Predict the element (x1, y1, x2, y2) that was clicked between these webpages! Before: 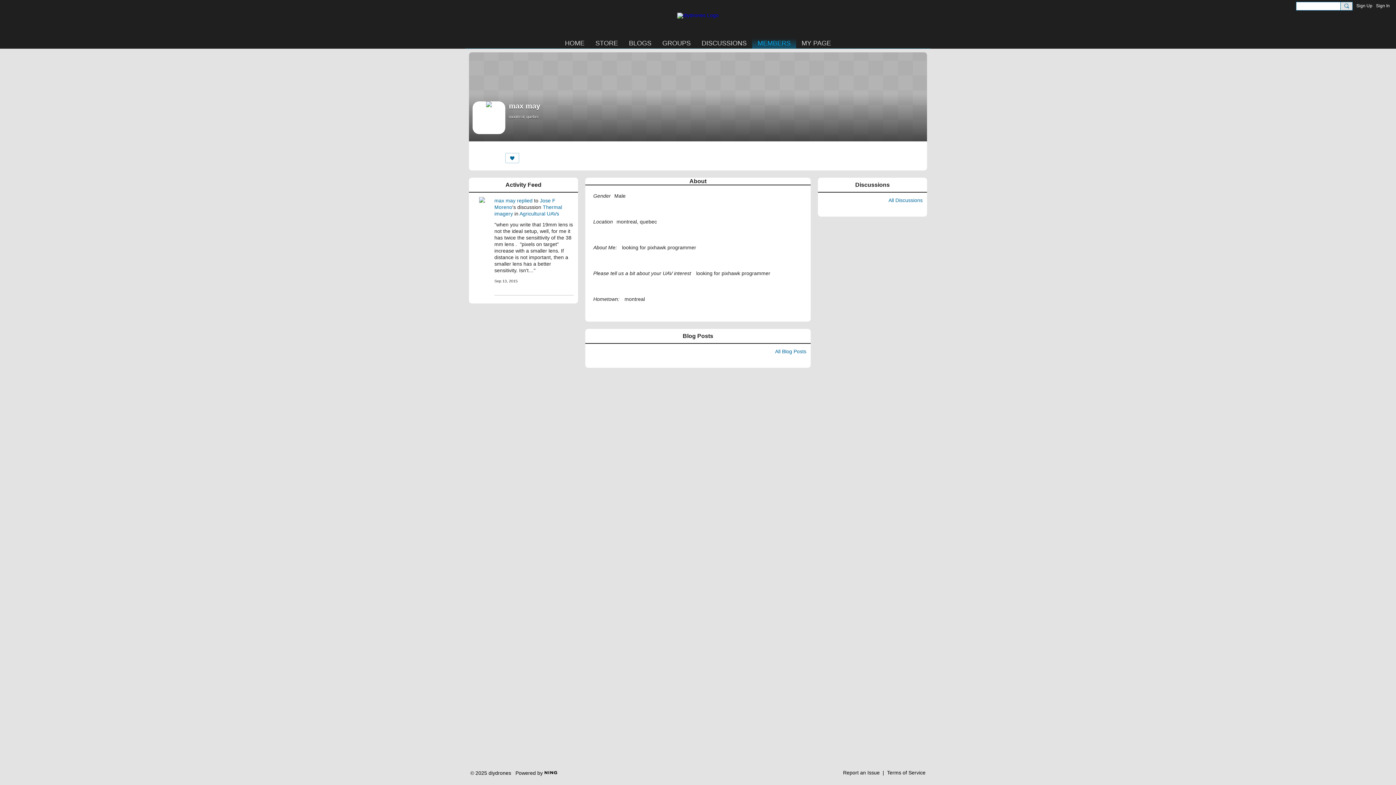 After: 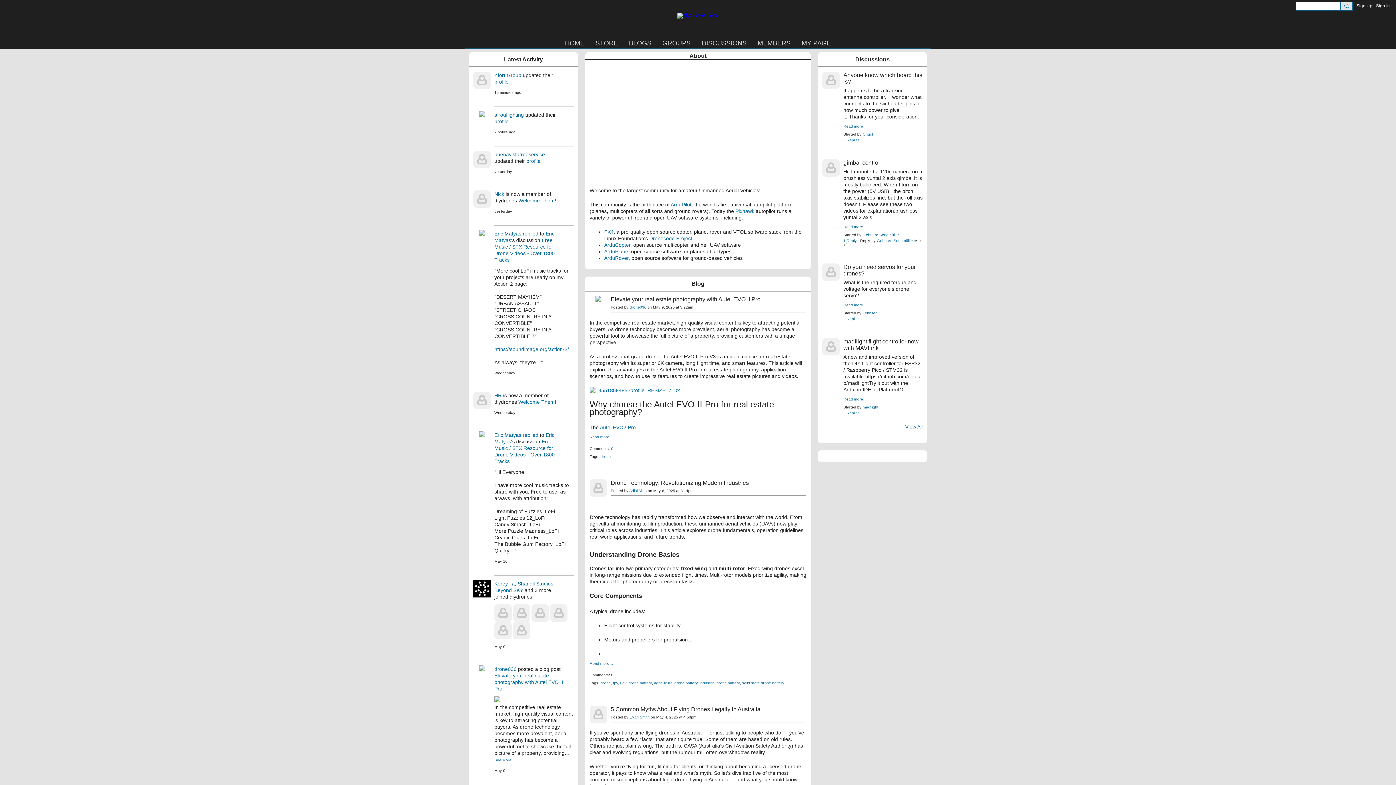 Action: bbox: (677, 12, 718, 18)